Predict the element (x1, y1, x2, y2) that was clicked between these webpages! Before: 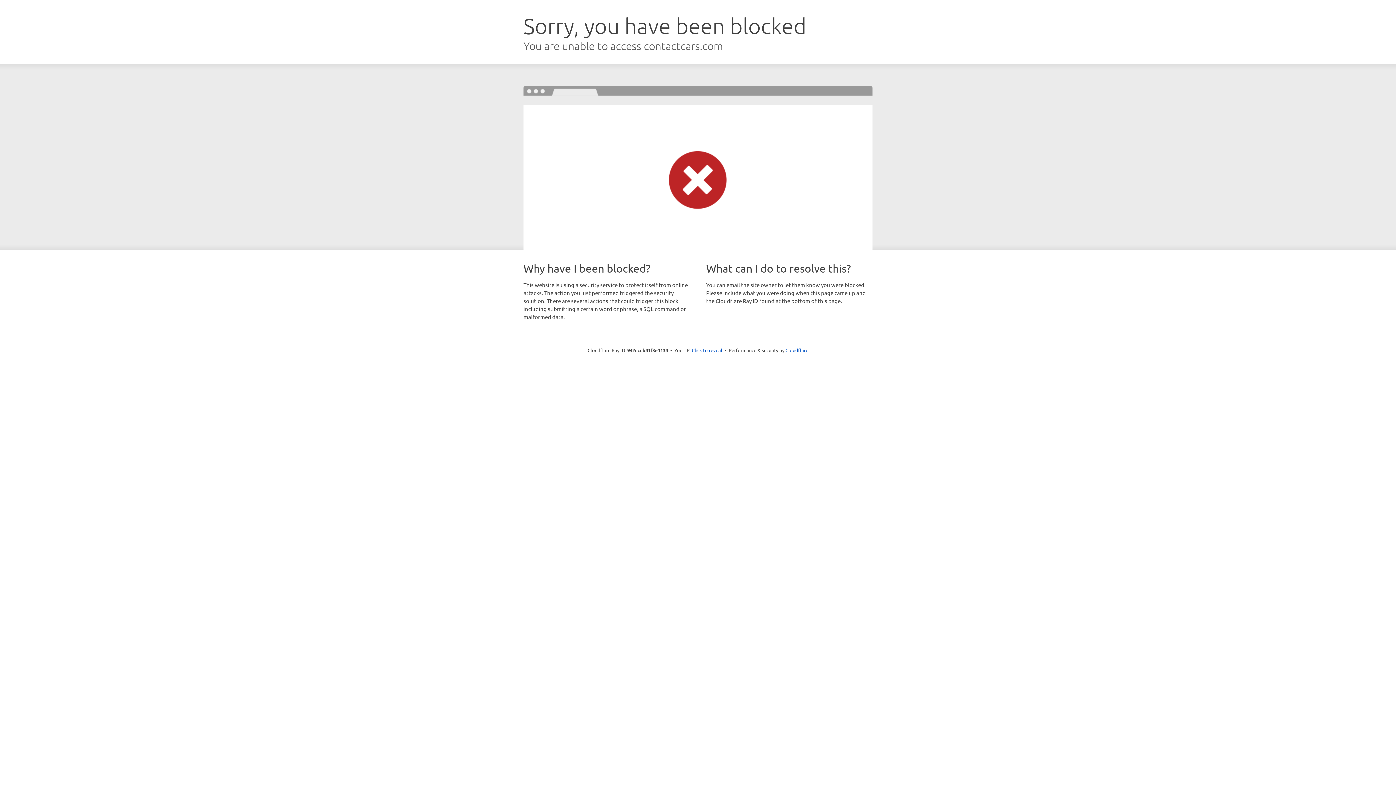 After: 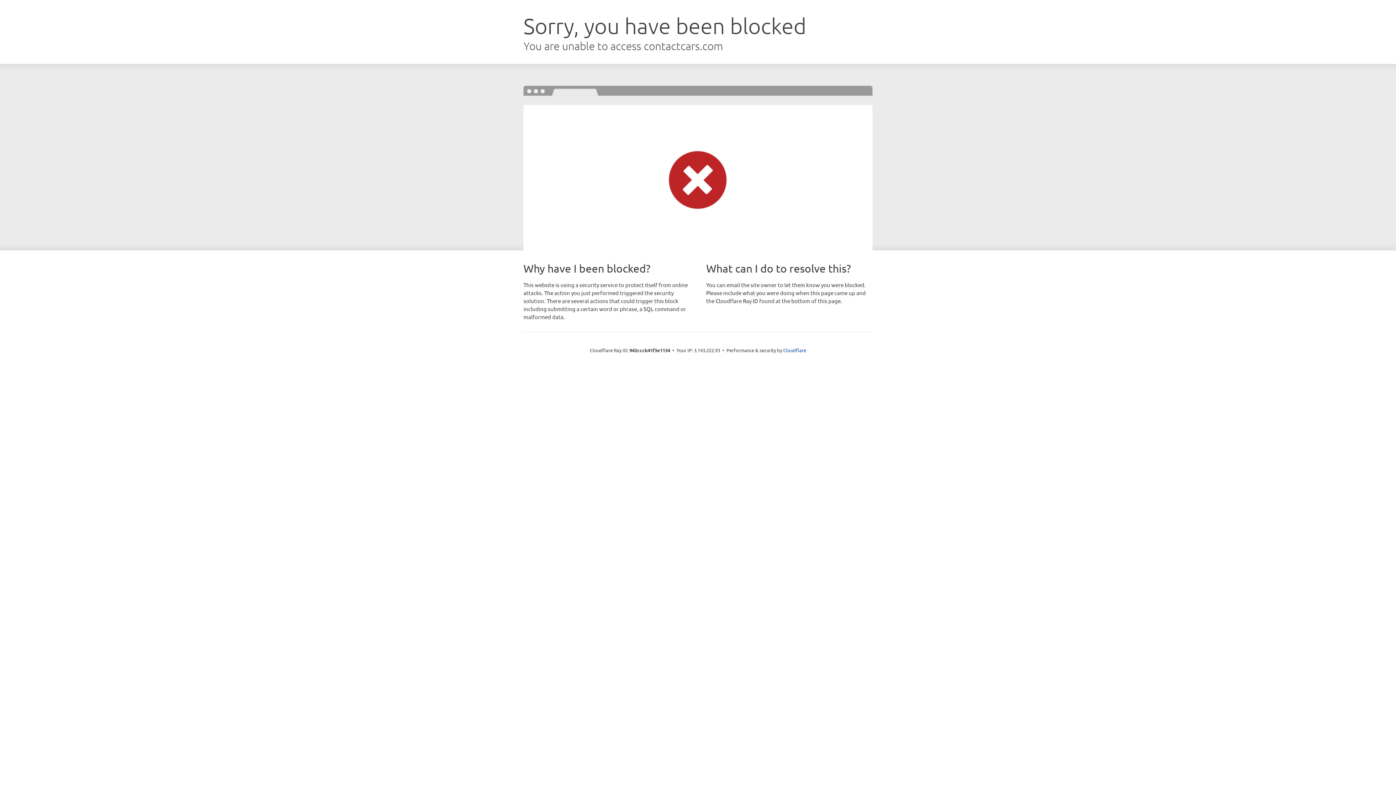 Action: bbox: (692, 346, 722, 353) label: Click to reveal